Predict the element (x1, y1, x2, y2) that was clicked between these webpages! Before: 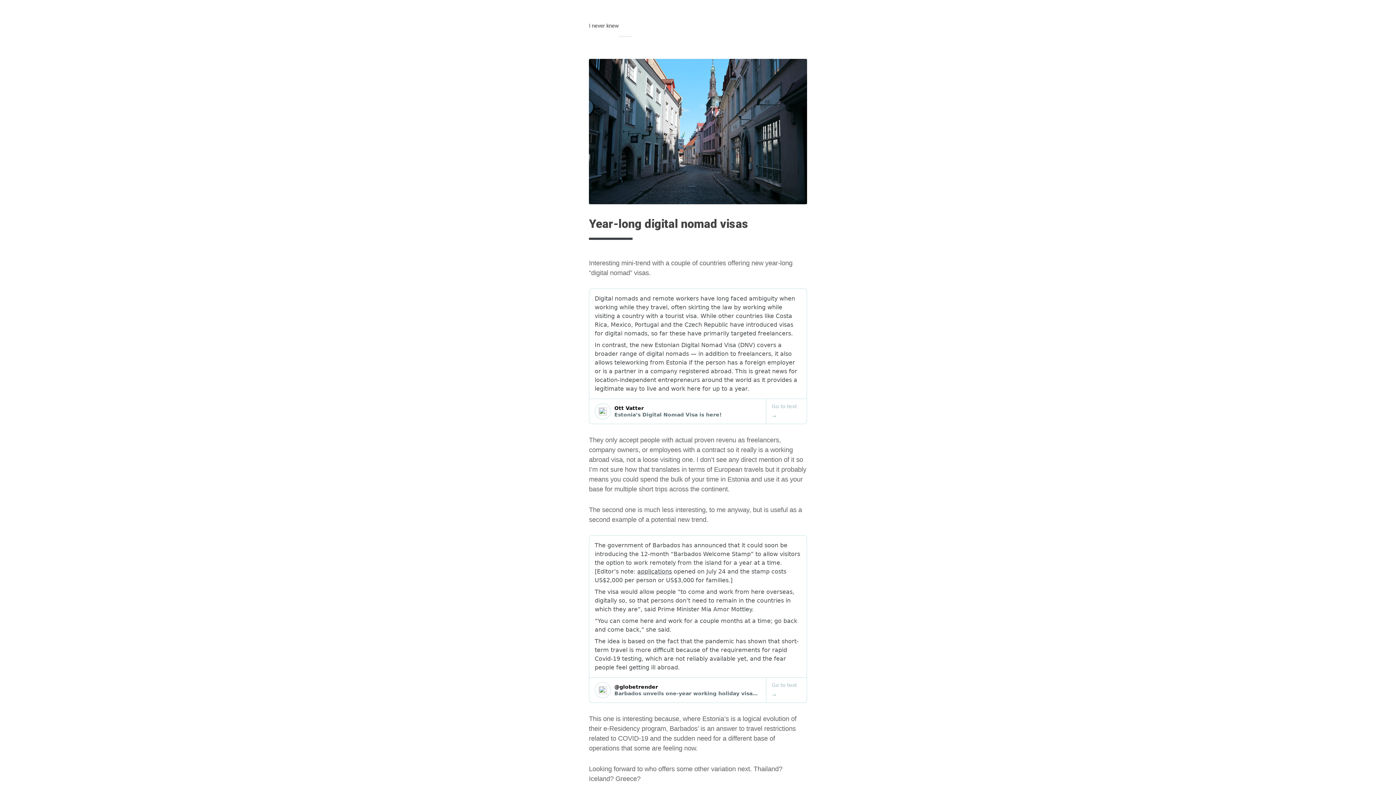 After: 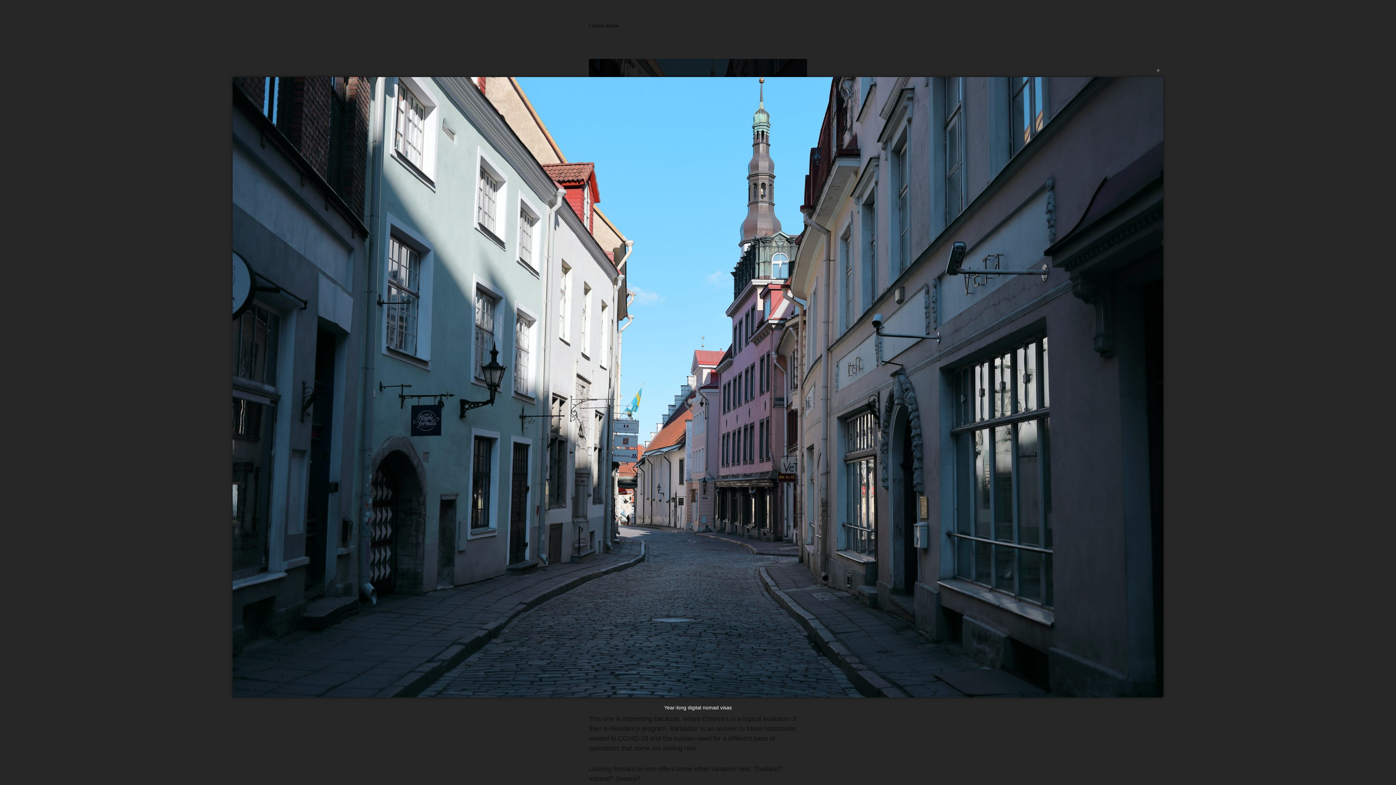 Action: bbox: (589, 58, 807, 204)